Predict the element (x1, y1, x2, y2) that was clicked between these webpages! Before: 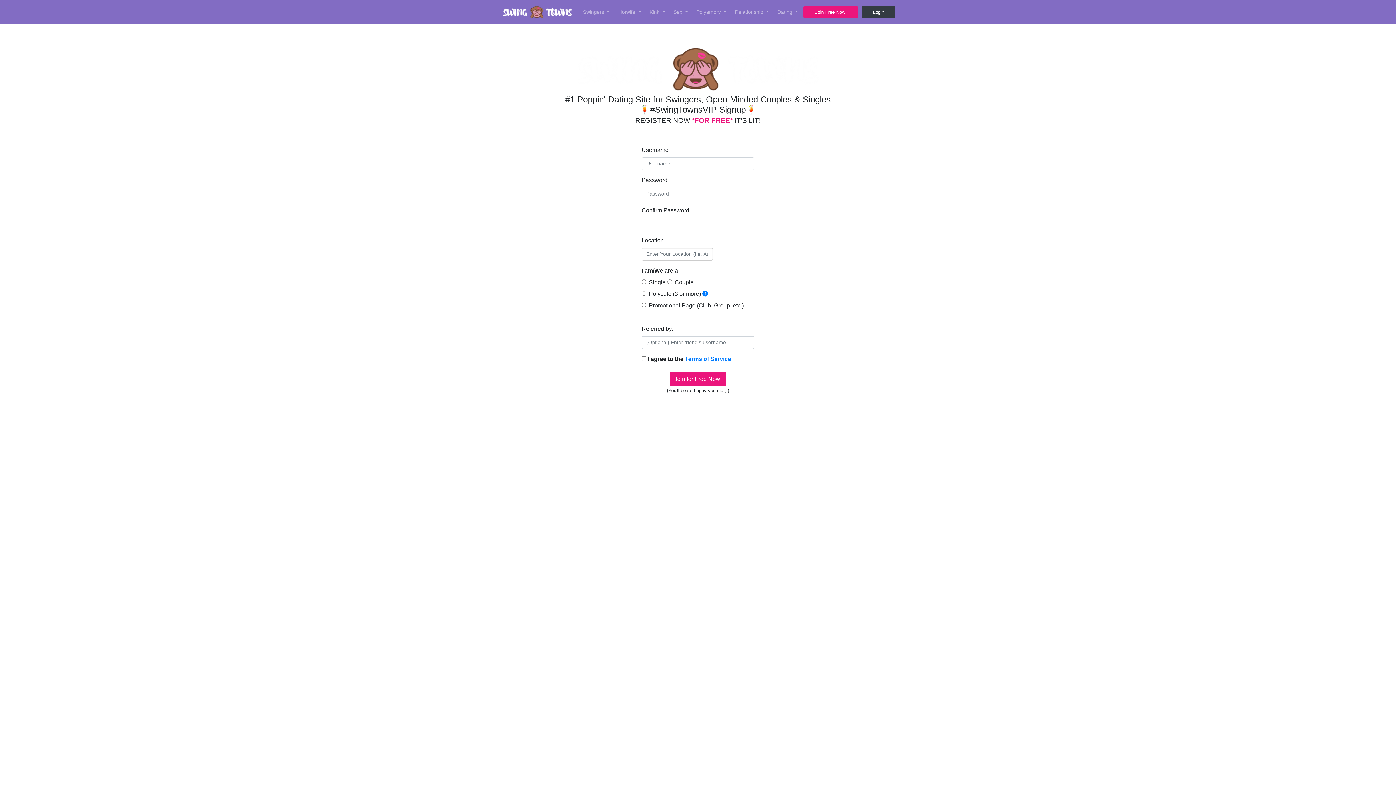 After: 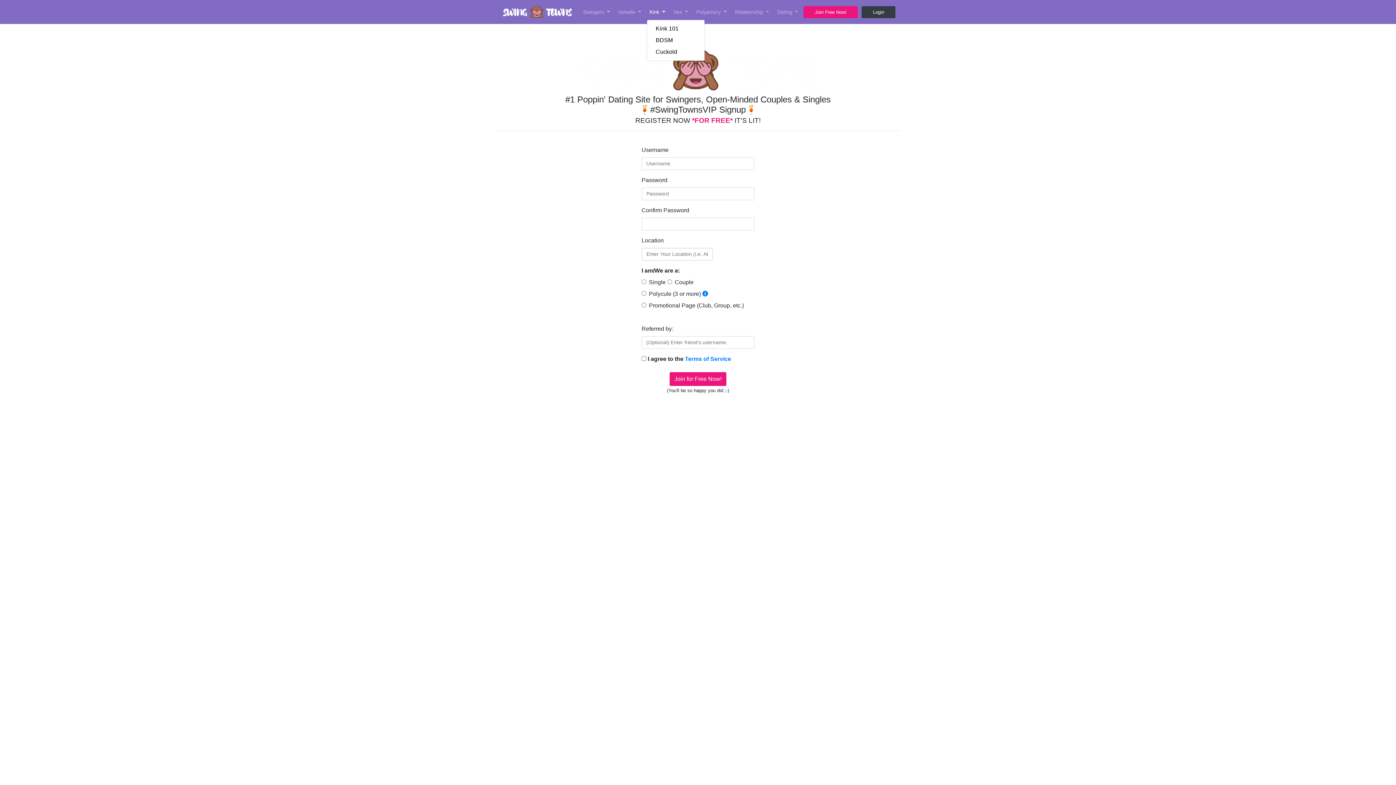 Action: label: Kink  bbox: (646, 5, 670, 18)